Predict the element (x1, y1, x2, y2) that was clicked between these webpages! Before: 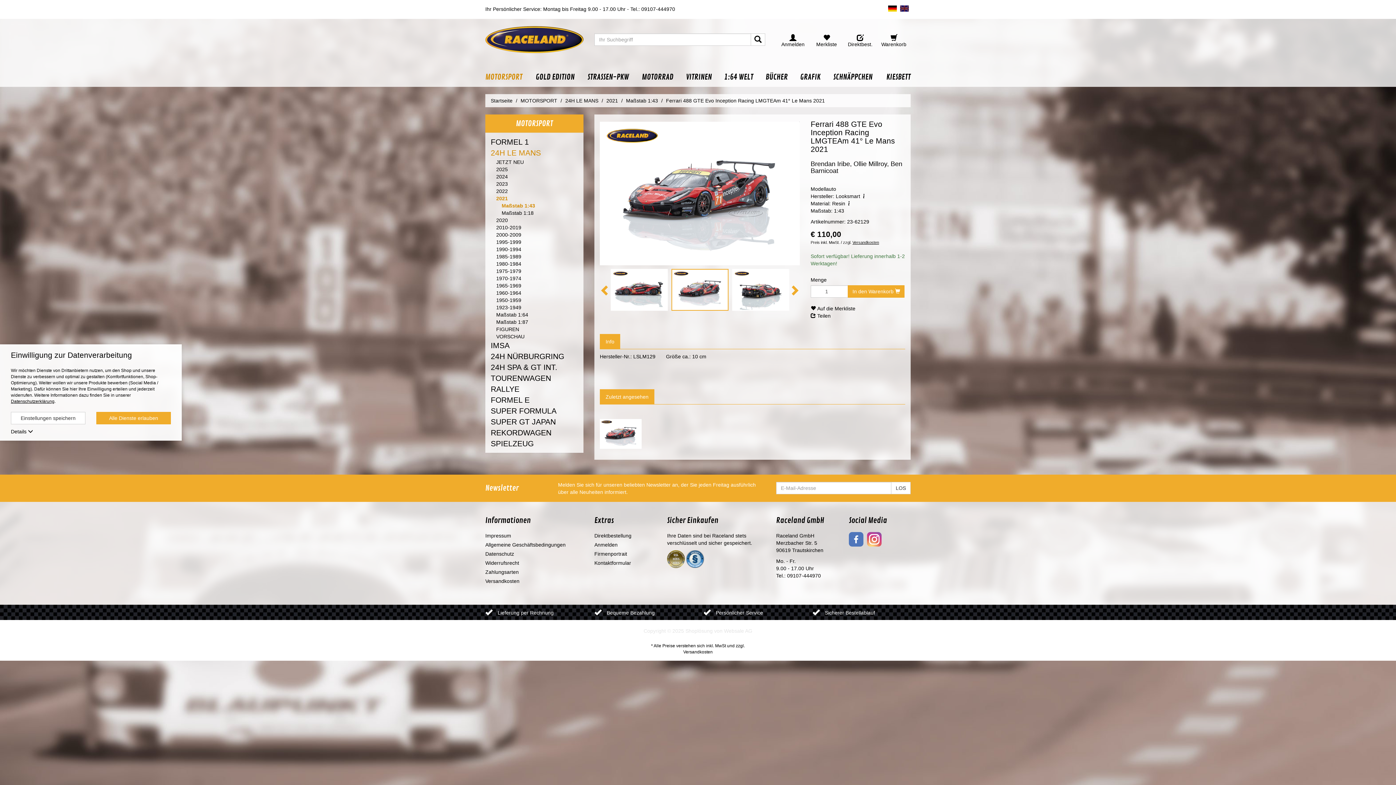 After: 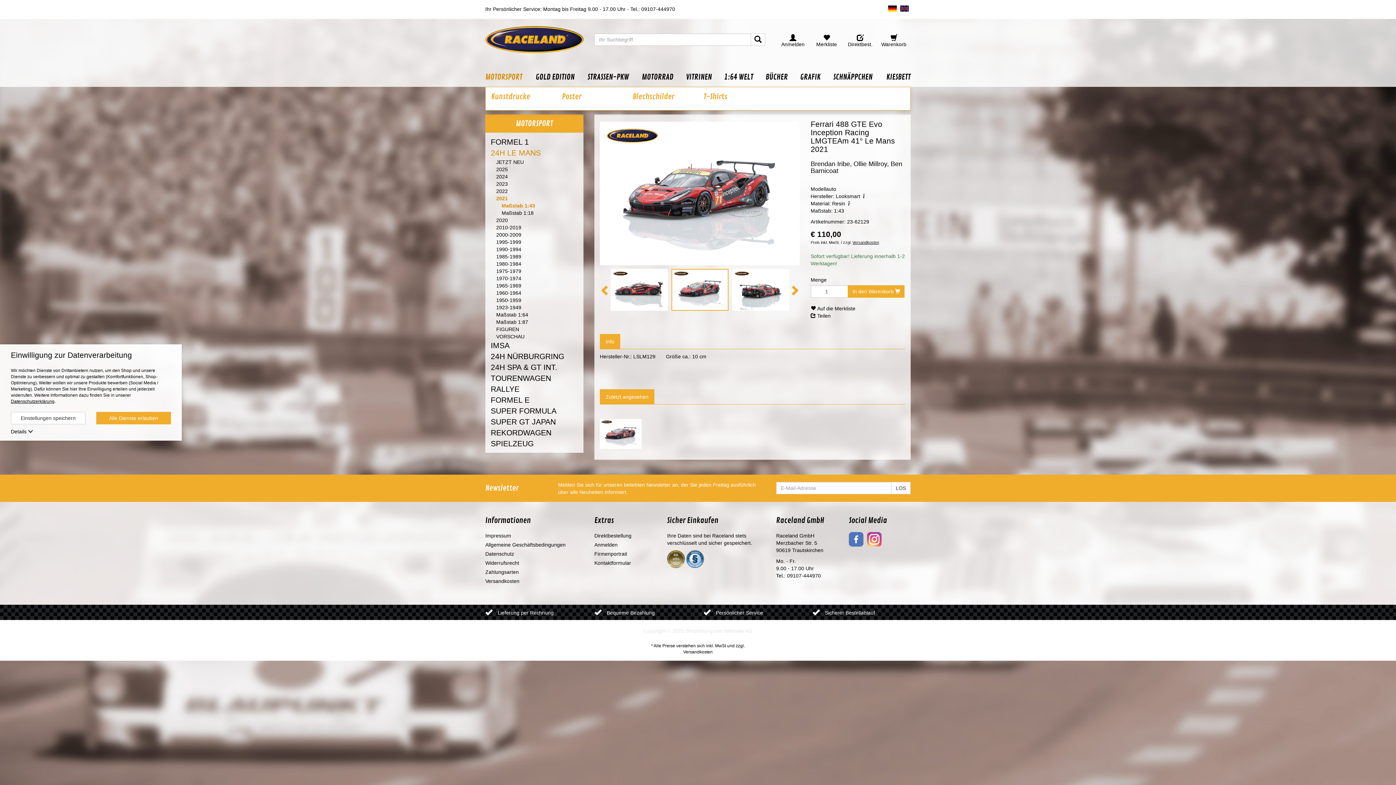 Action: bbox: (794, 67, 826, 86) label: GRAFIK